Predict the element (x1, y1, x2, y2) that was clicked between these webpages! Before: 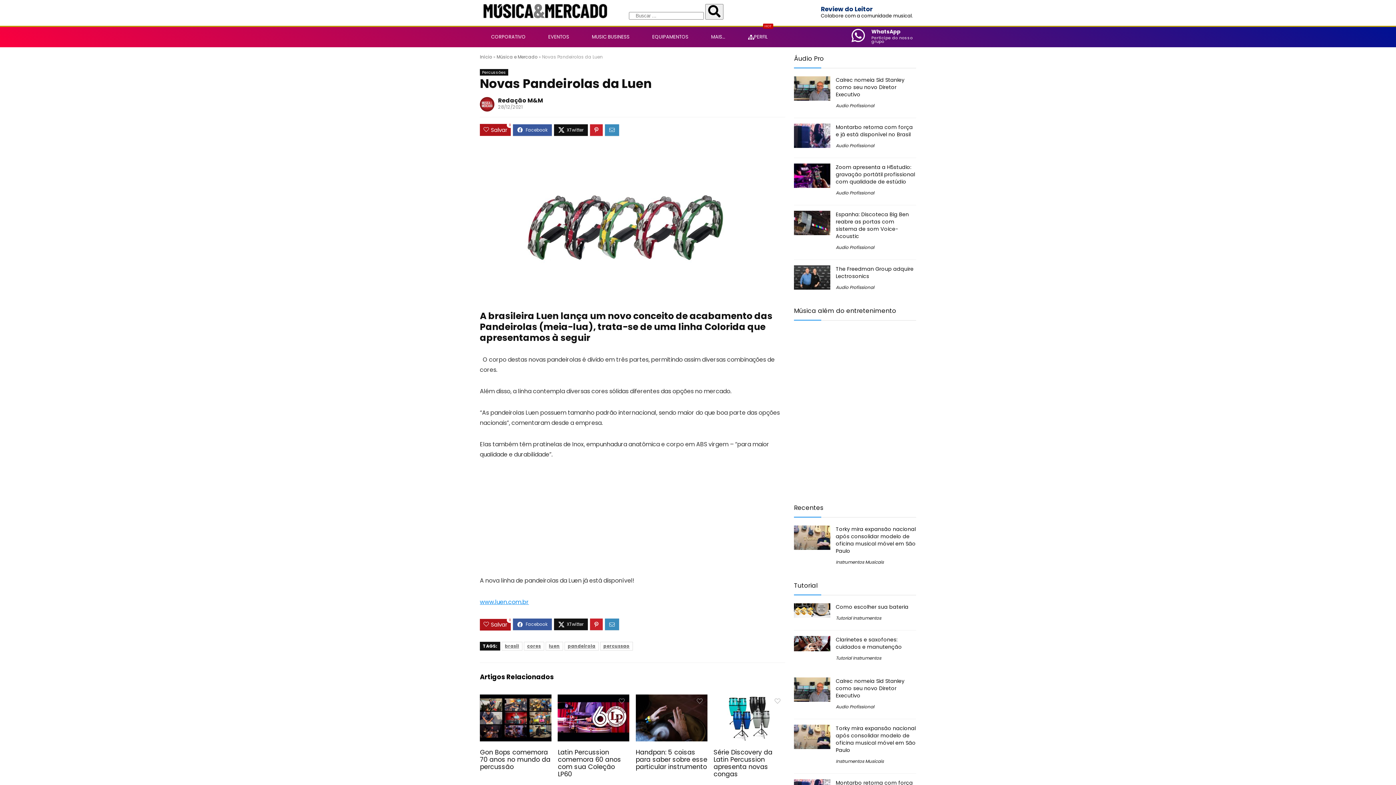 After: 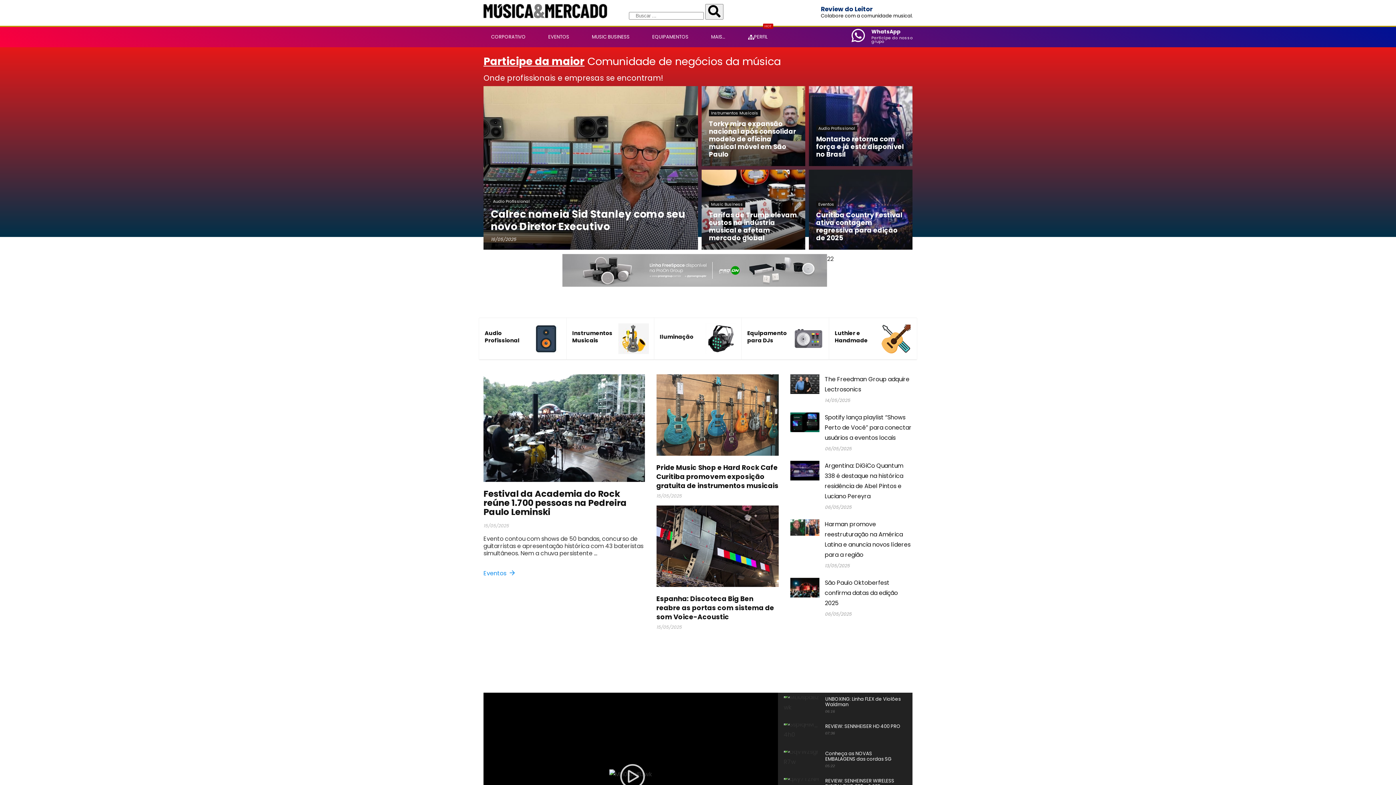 Action: bbox: (498, 96, 543, 104) label: Redação M&M